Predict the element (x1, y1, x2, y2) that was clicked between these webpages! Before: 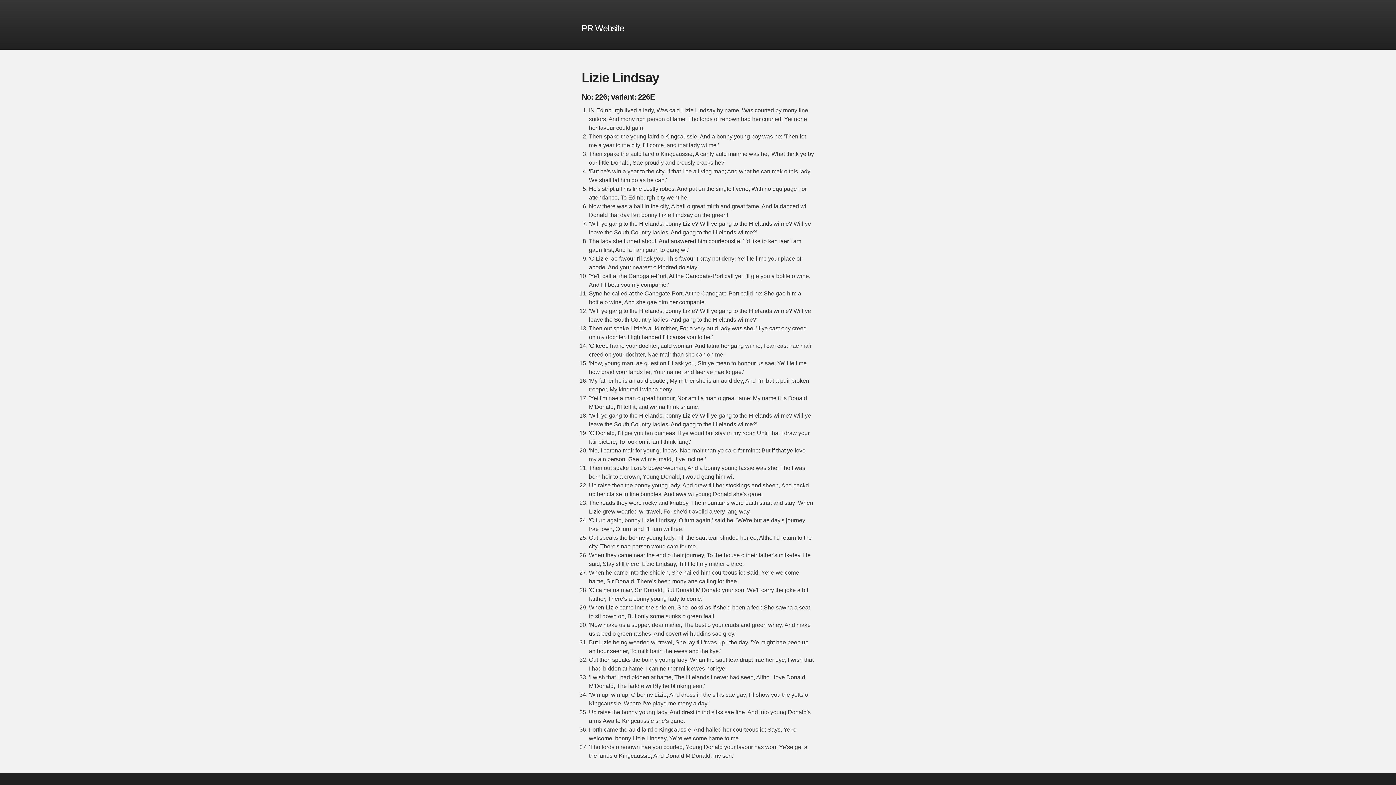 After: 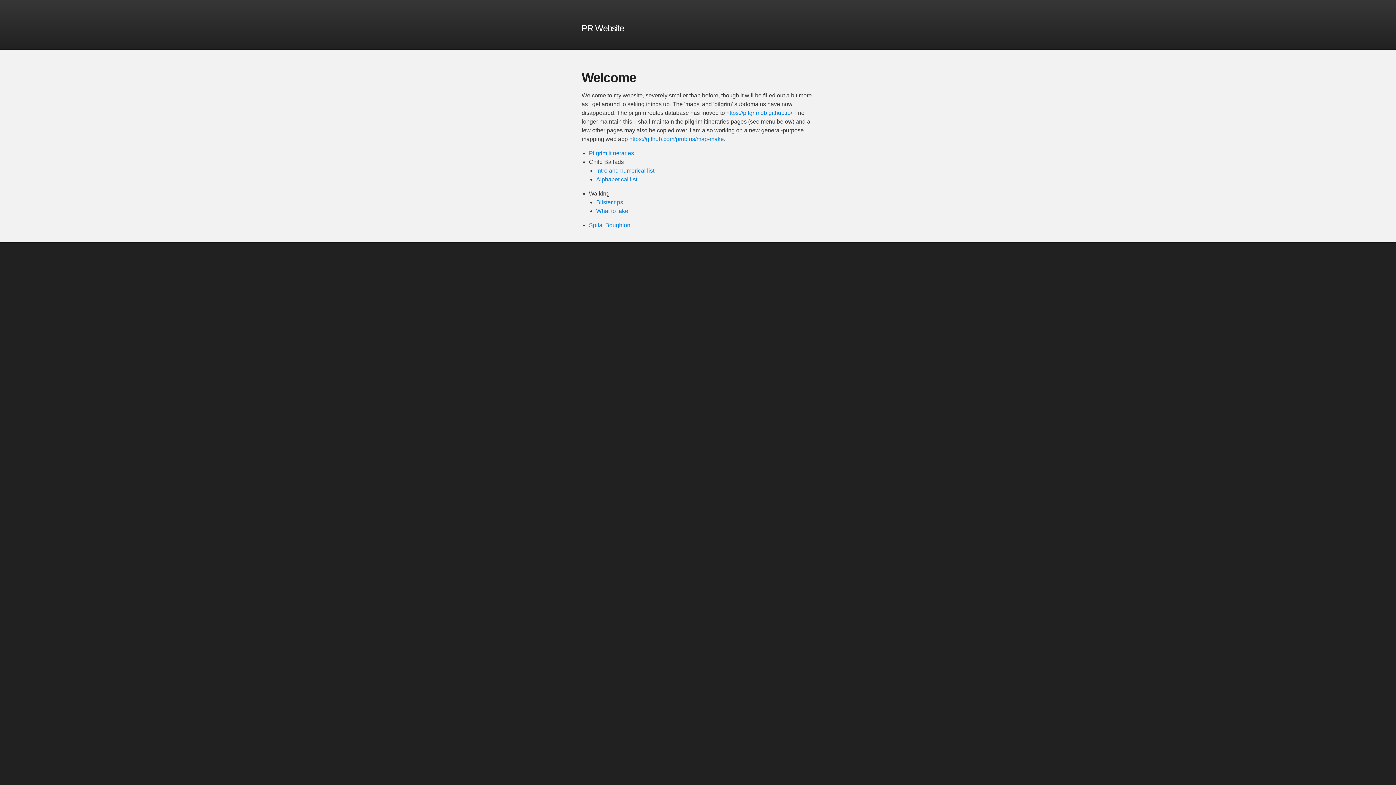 Action: bbox: (581, 23, 624, 33) label: PR Website